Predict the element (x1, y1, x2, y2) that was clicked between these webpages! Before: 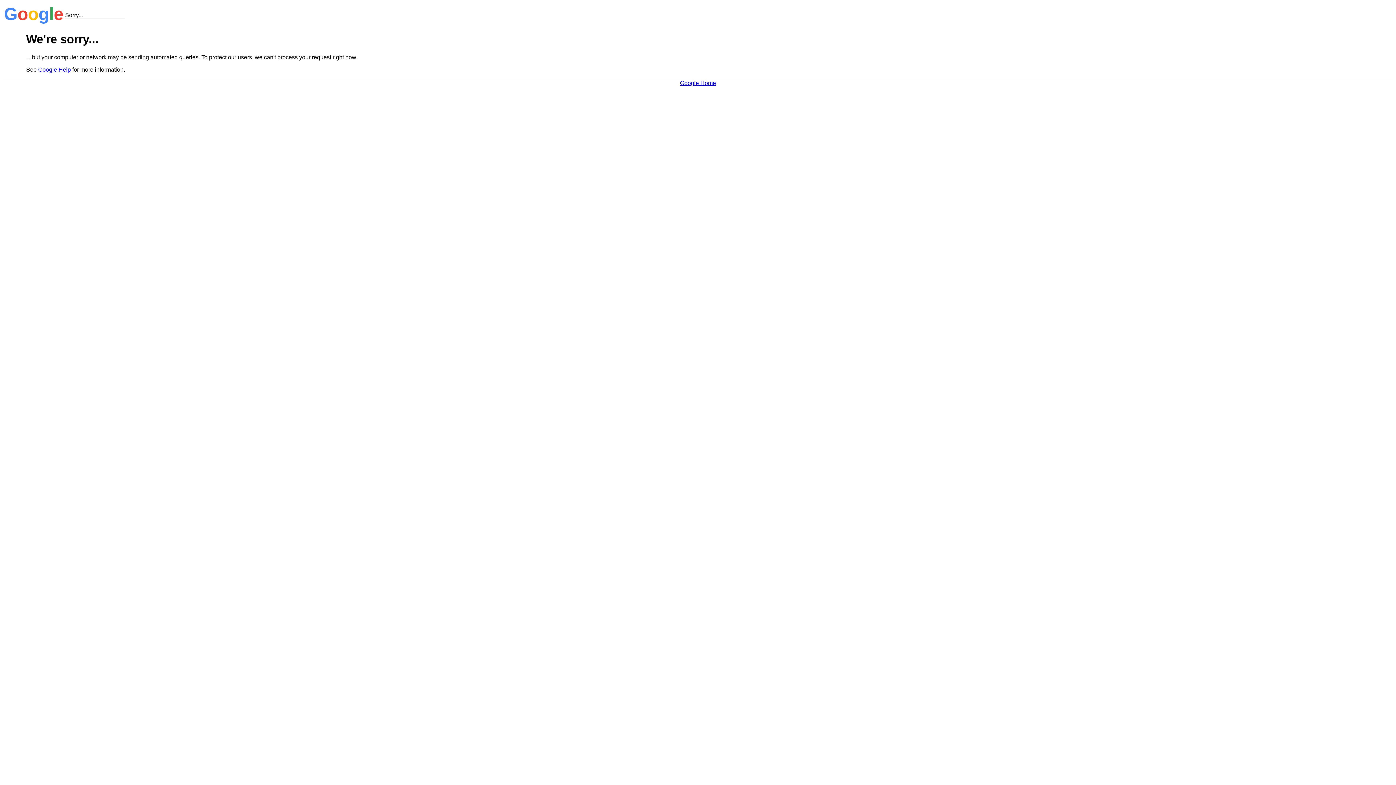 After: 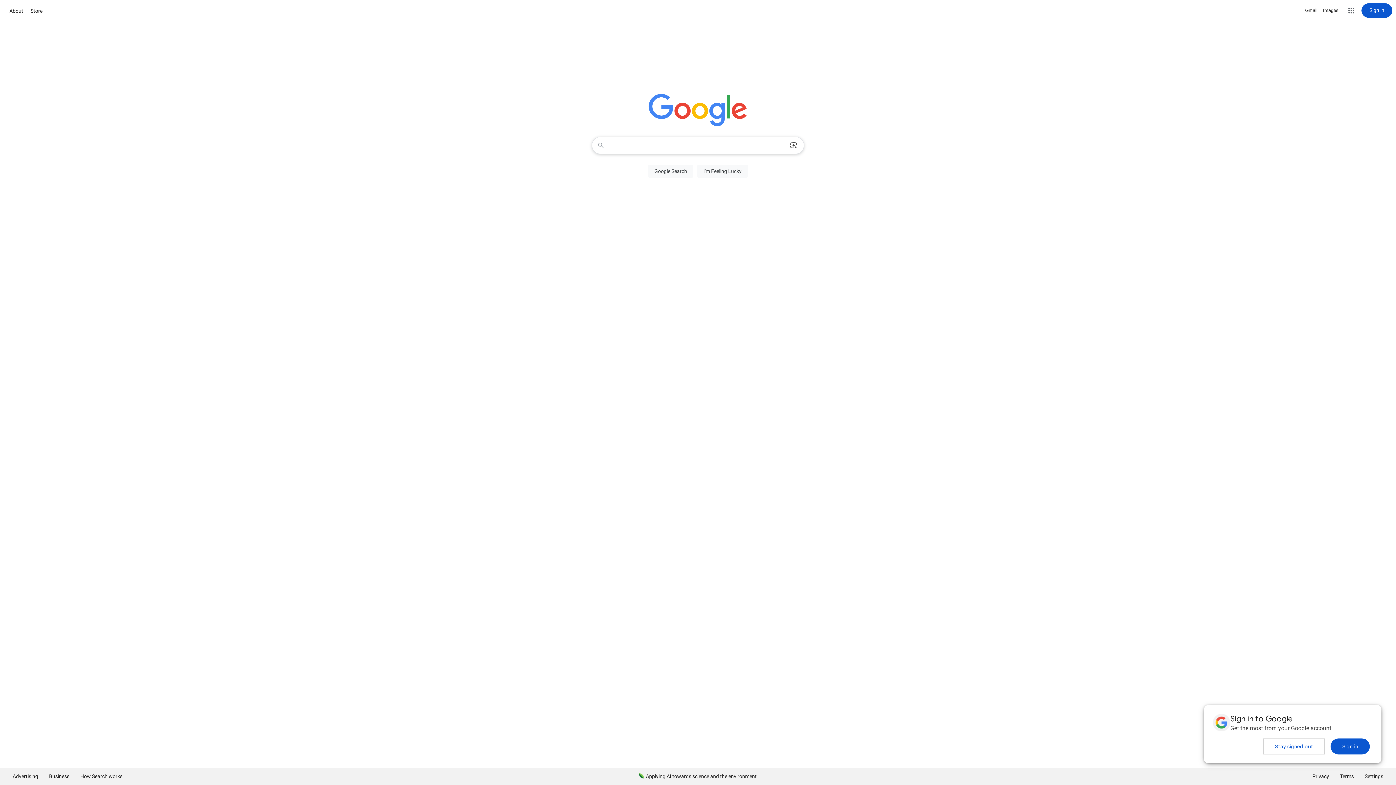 Action: label: Google Home bbox: (680, 79, 716, 86)